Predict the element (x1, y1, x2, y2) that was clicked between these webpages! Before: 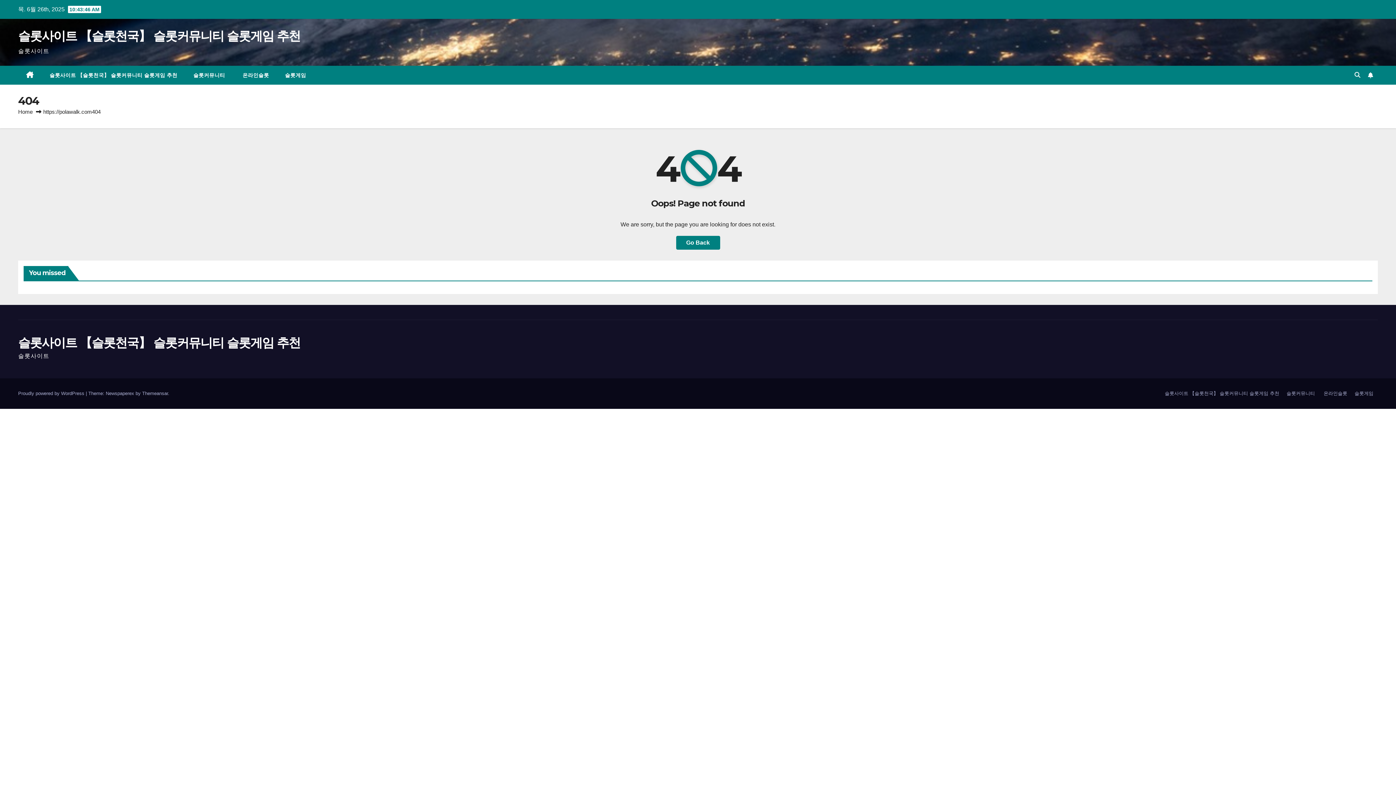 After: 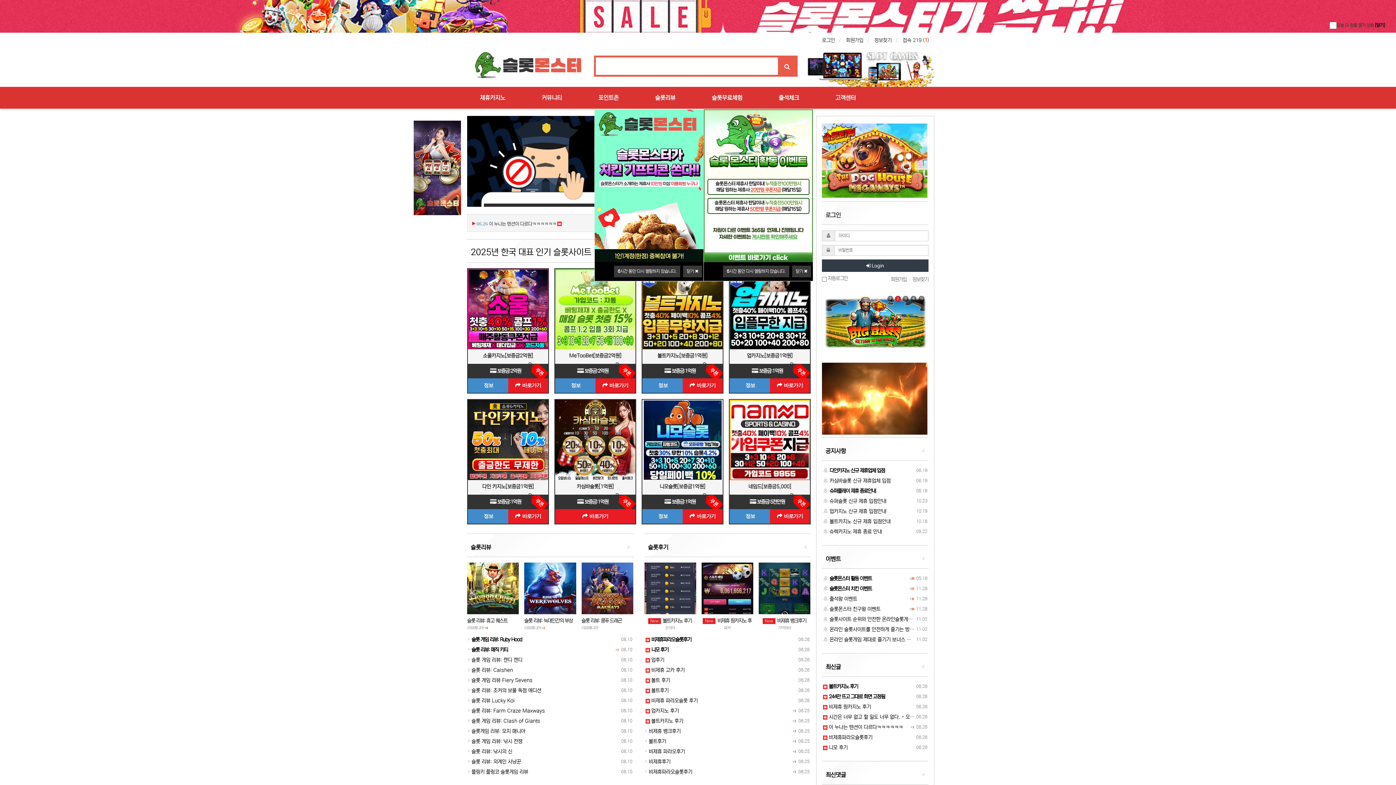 Action: label: 슬롯사이트 【슬롯천국】 슬롯커뮤니티 슬롯게임 추천 bbox: (41, 65, 185, 84)